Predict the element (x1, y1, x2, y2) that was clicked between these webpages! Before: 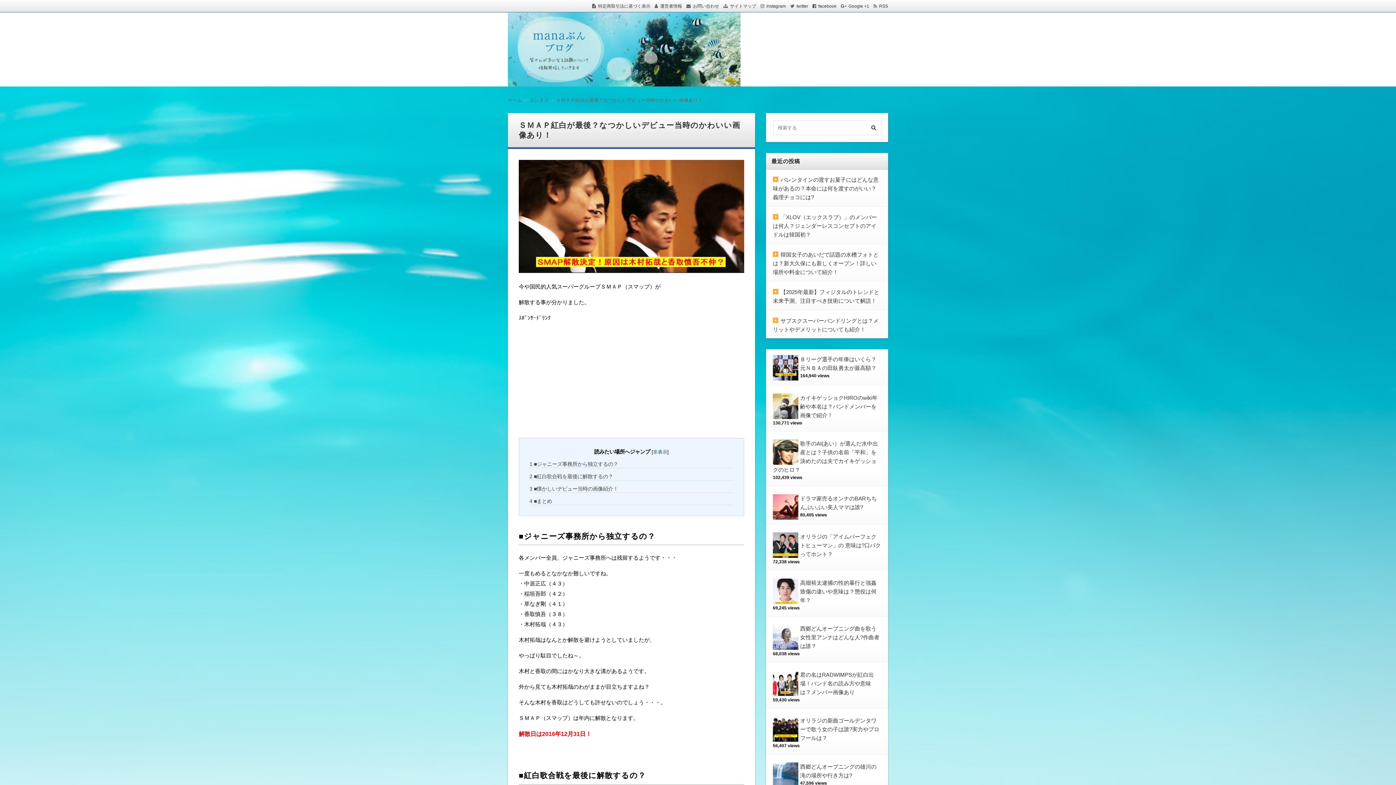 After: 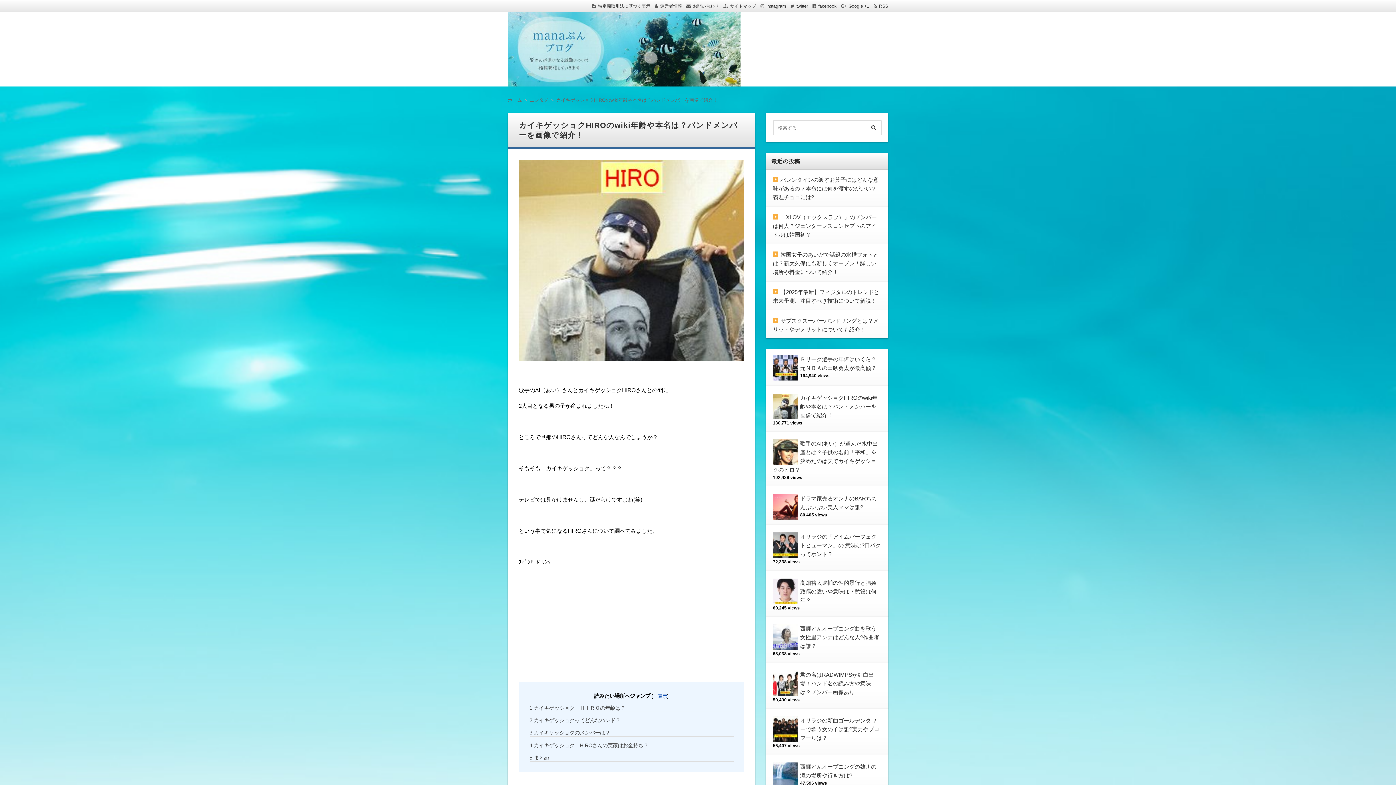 Action: label: カイキゲッショクHIROのwiki年齢や本名は？バンドメンバーを画像で紹介！ bbox: (800, 394, 877, 418)